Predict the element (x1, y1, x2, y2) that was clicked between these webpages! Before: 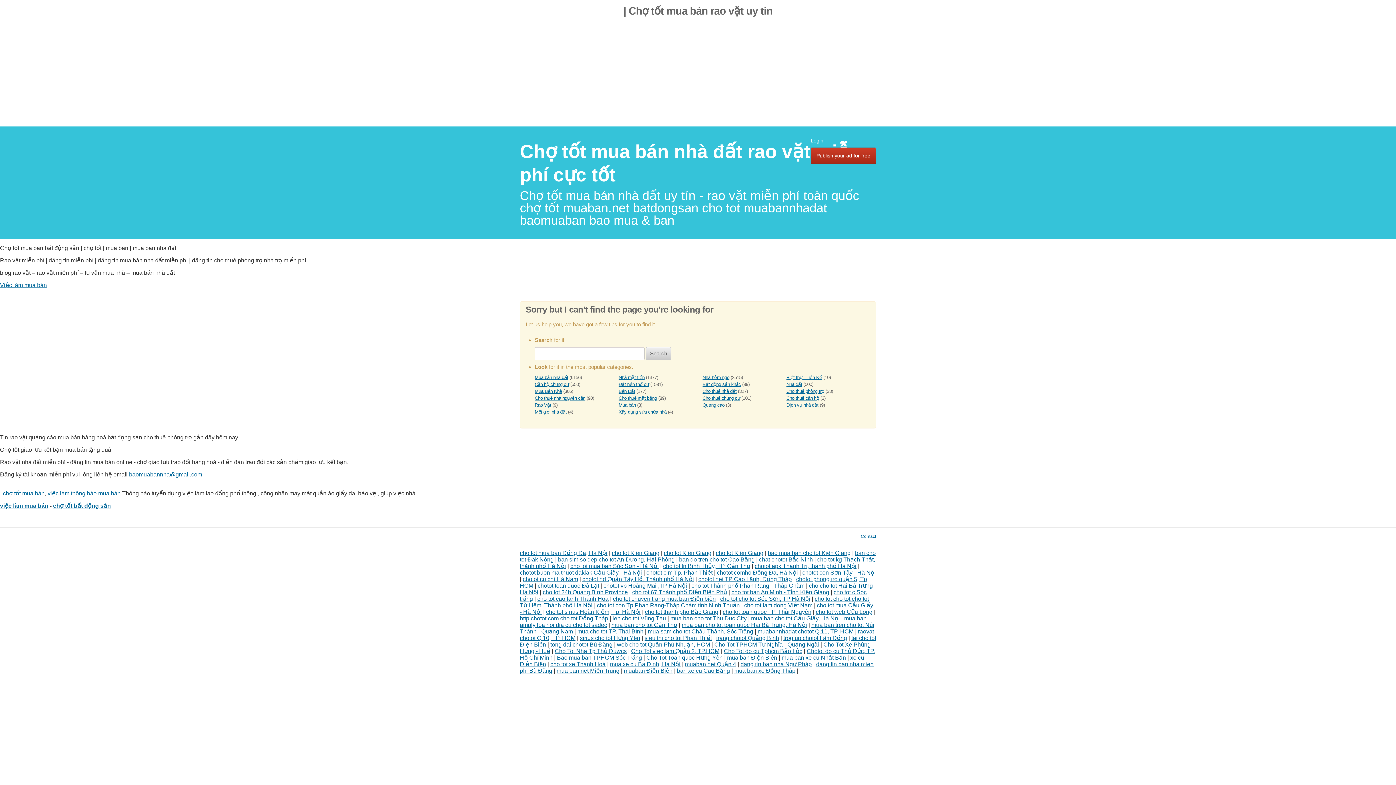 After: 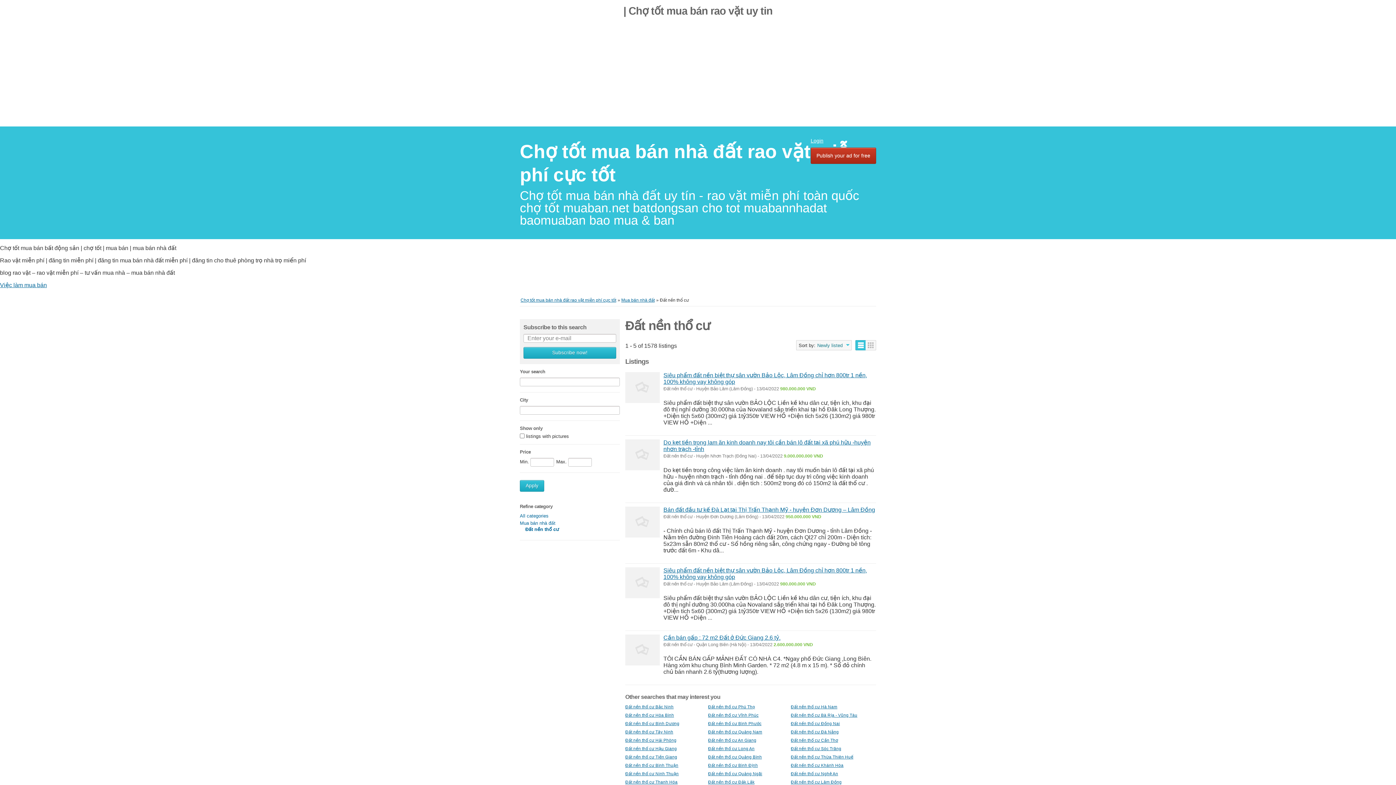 Action: bbox: (618, 381, 649, 387) label: Đất nền thổ cư